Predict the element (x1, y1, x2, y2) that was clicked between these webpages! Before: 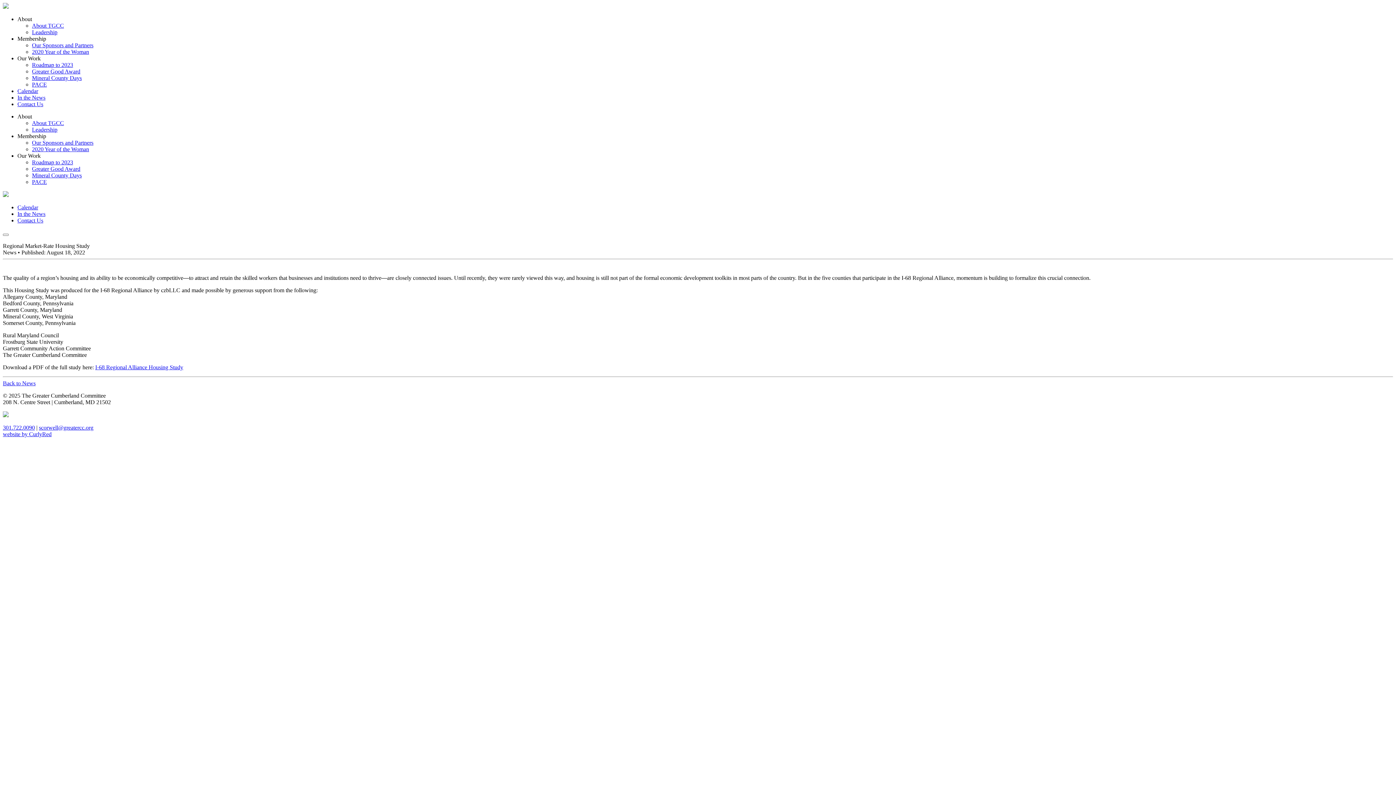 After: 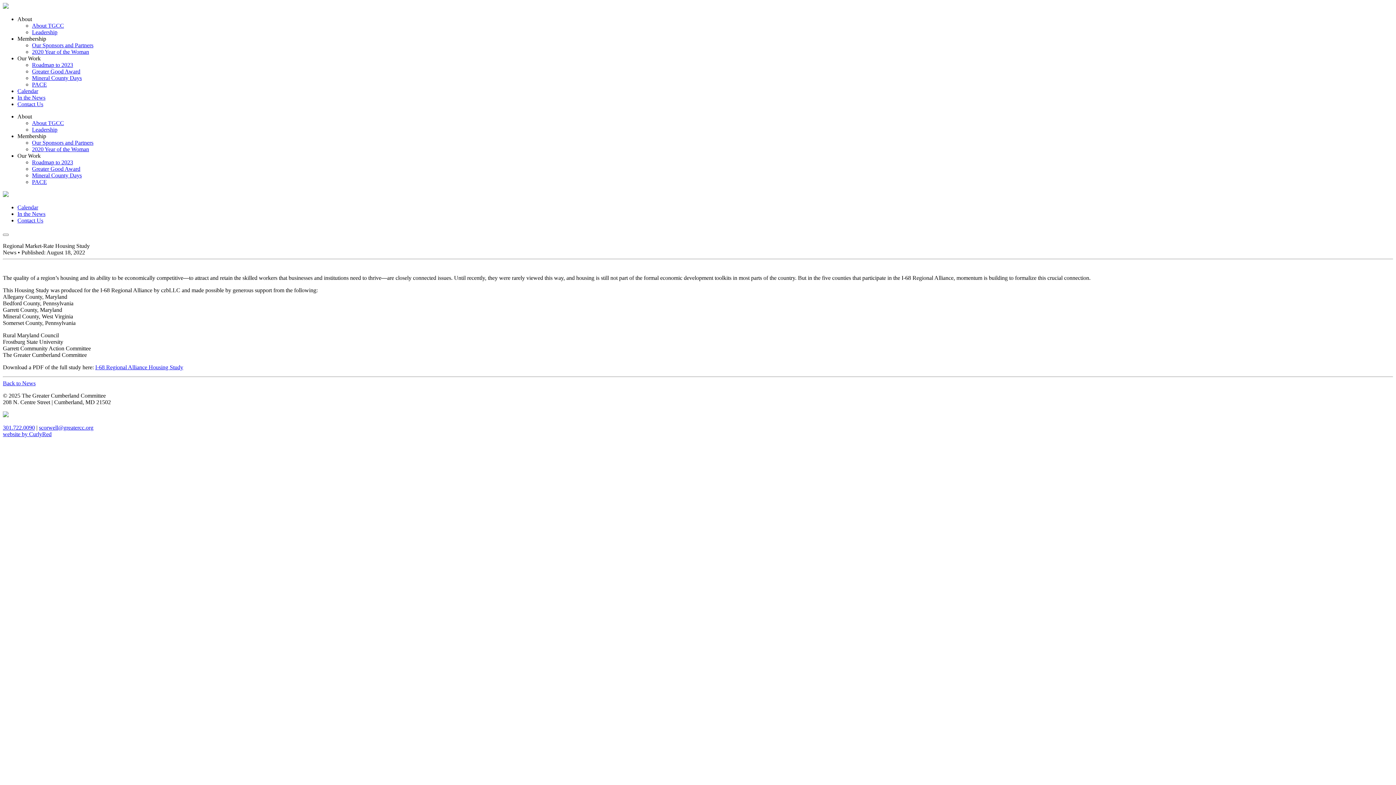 Action: bbox: (17, 55, 40, 61) label: Our Work